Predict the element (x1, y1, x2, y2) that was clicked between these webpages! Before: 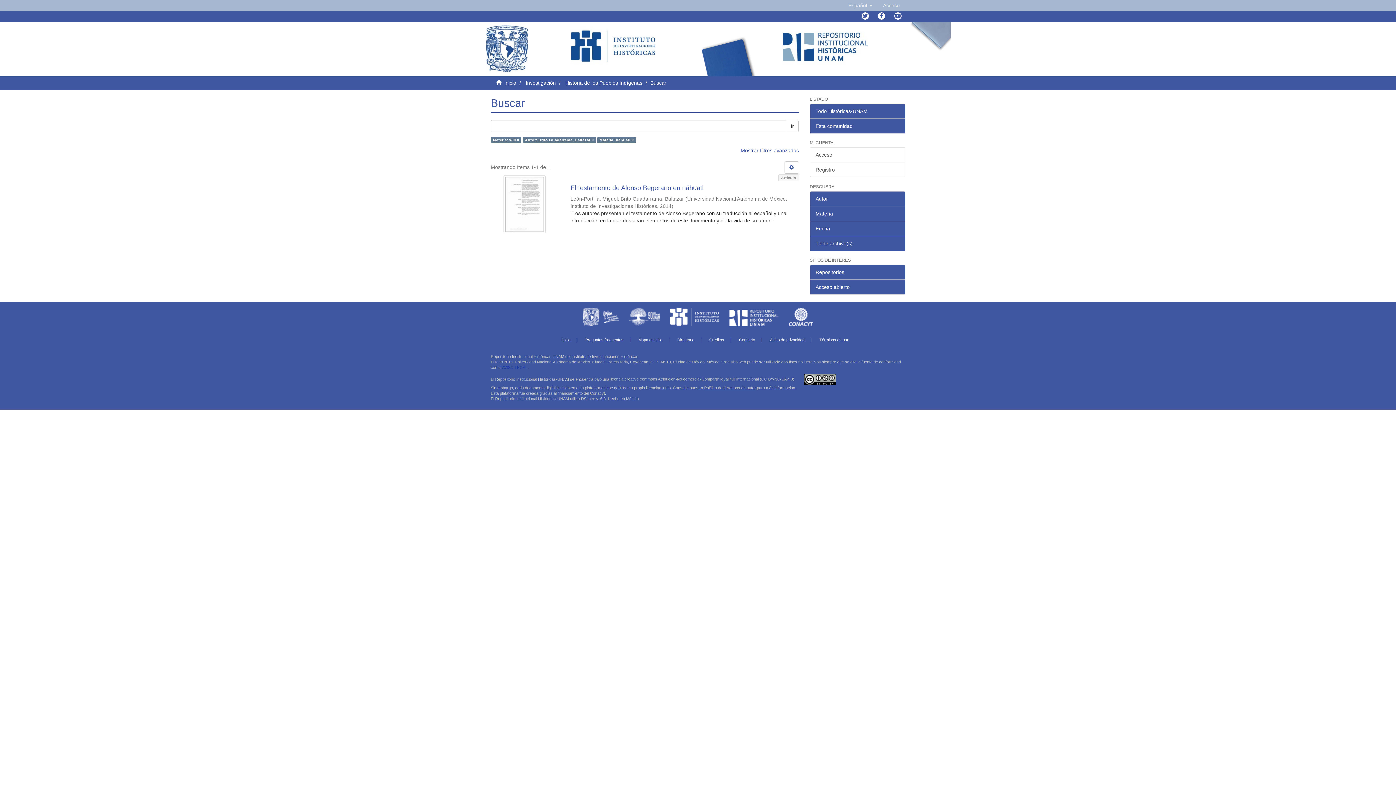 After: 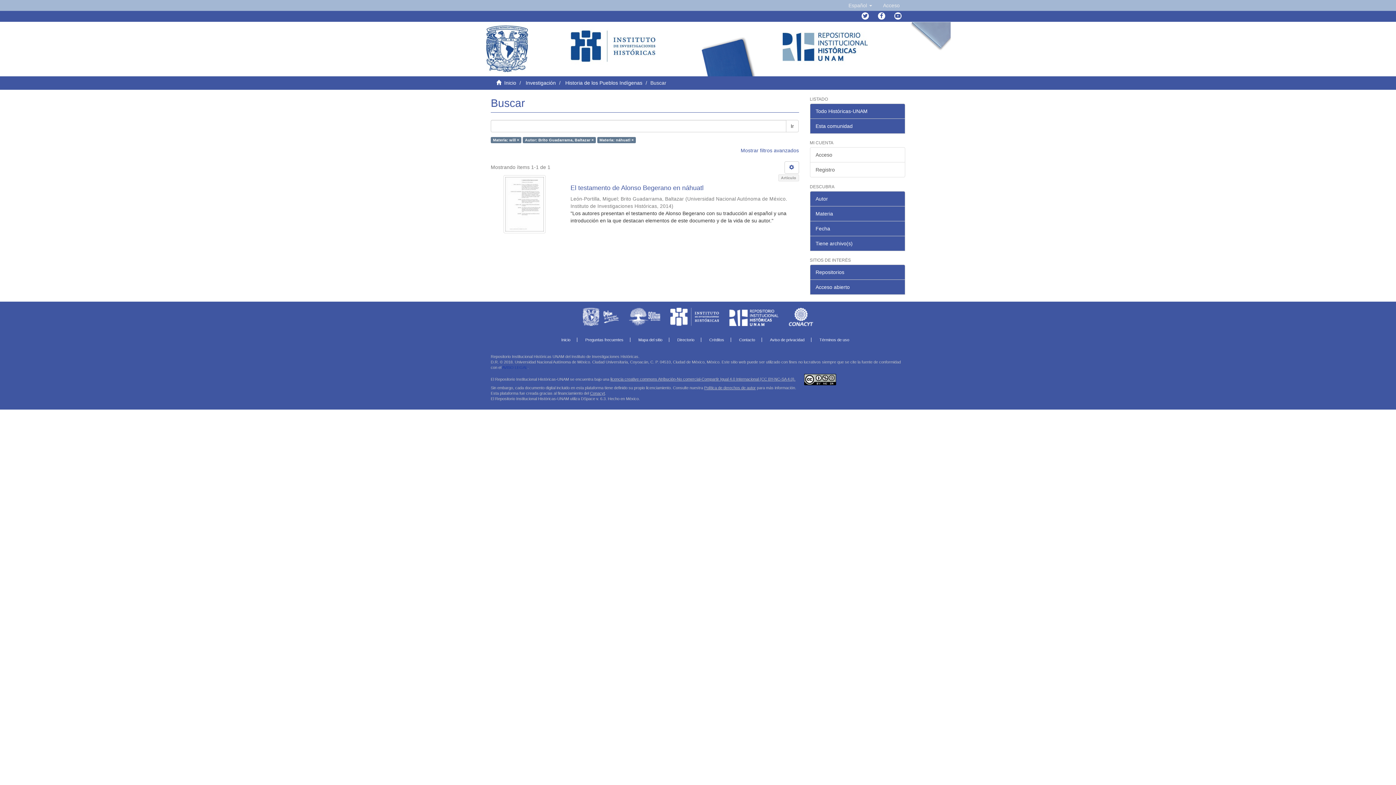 Action: bbox: (590, 391, 605, 395) label: Conacyt